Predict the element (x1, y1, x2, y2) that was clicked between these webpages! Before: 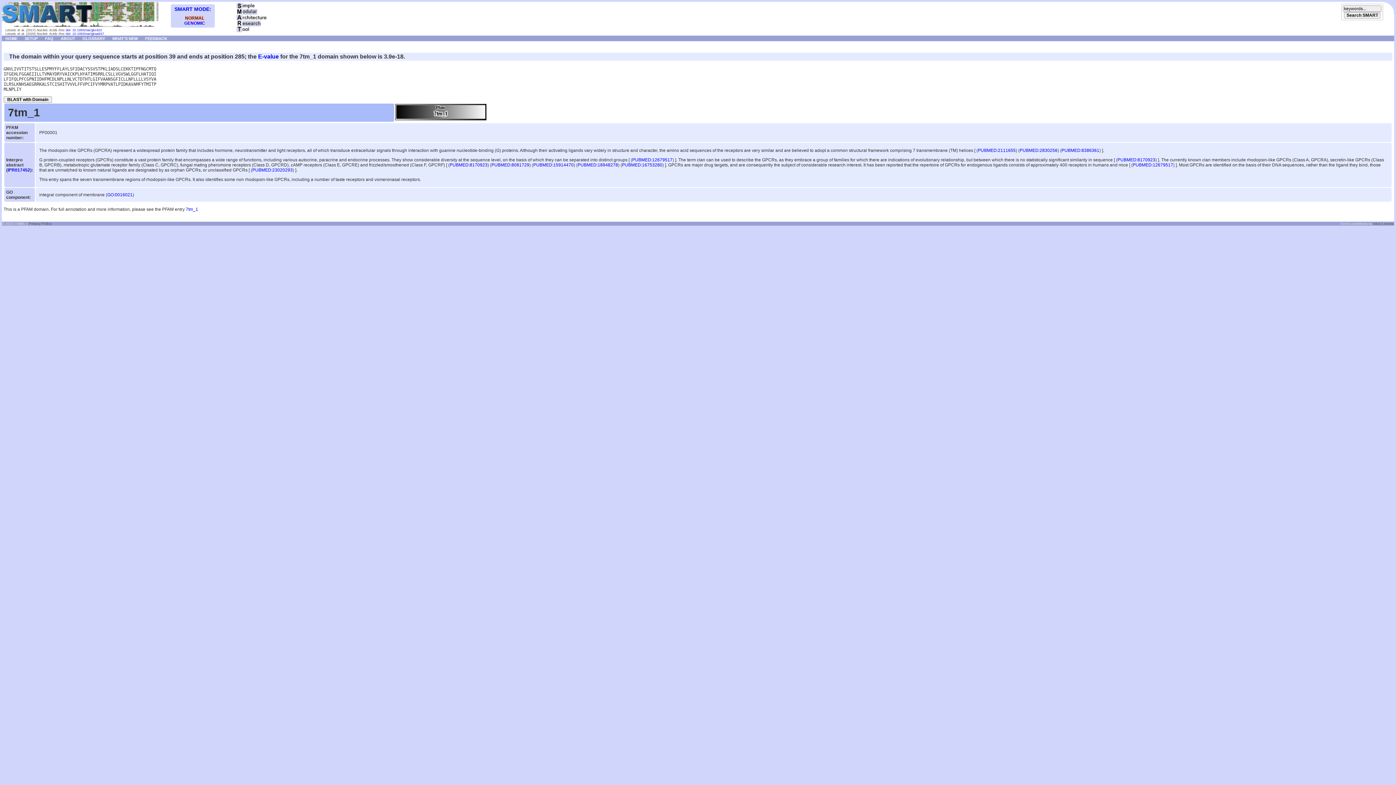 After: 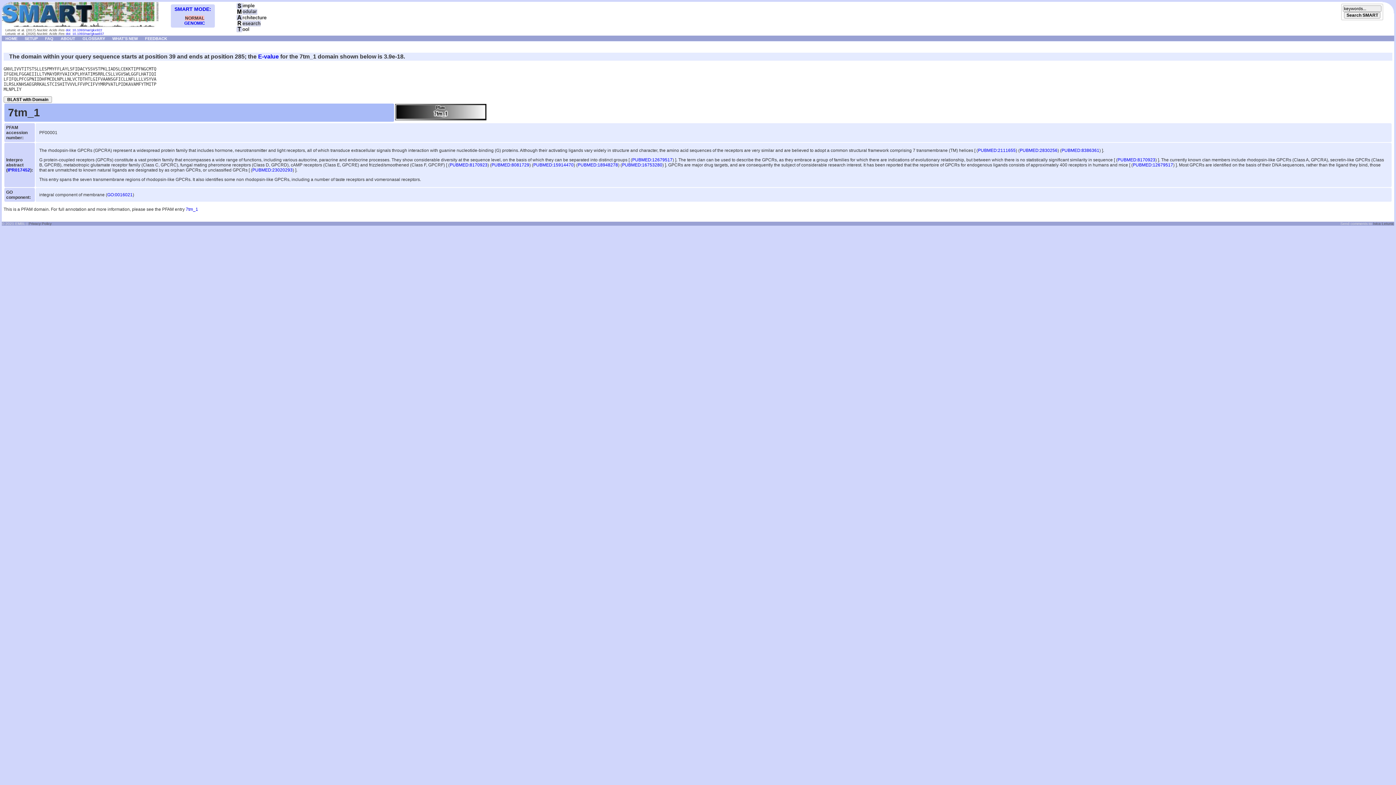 Action: label: PUBMED:16753280 bbox: (622, 162, 662, 167)